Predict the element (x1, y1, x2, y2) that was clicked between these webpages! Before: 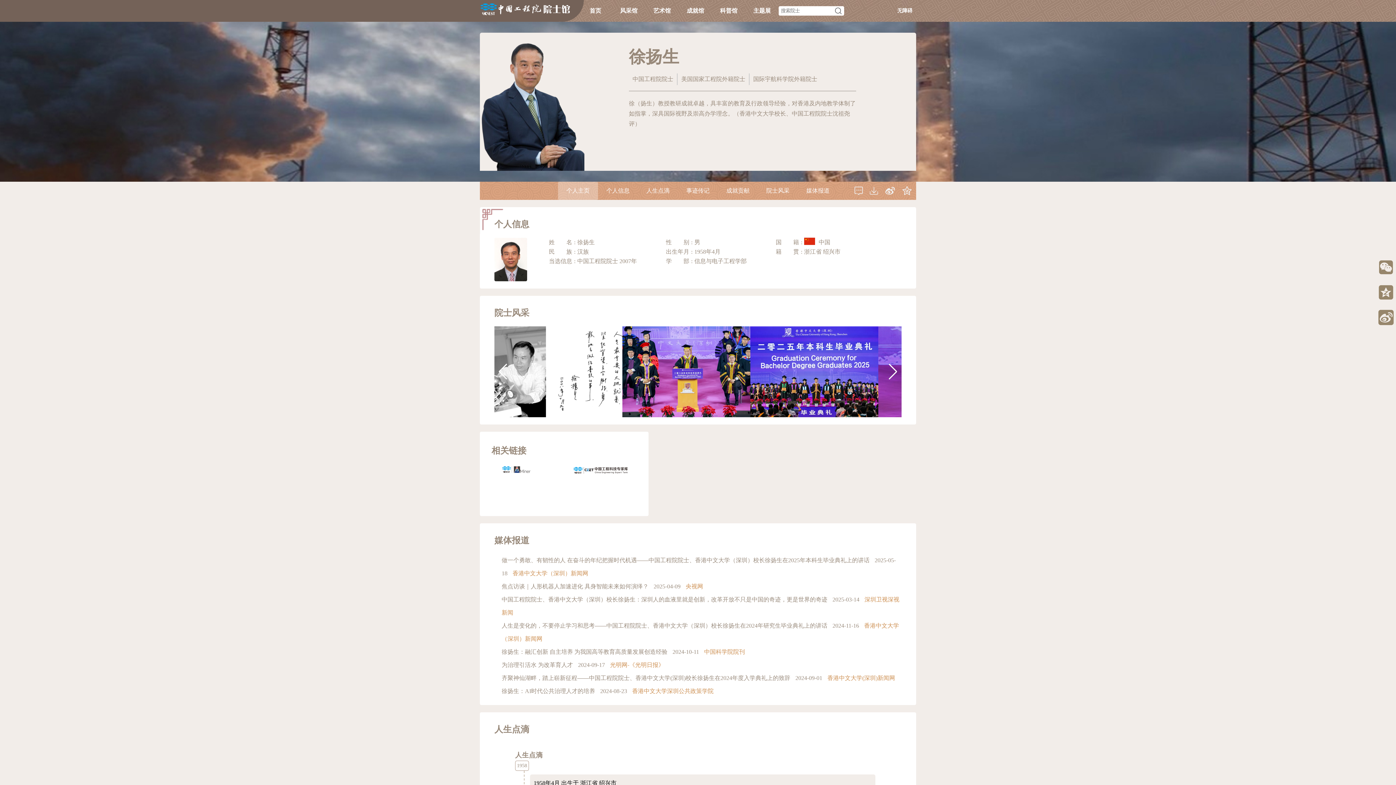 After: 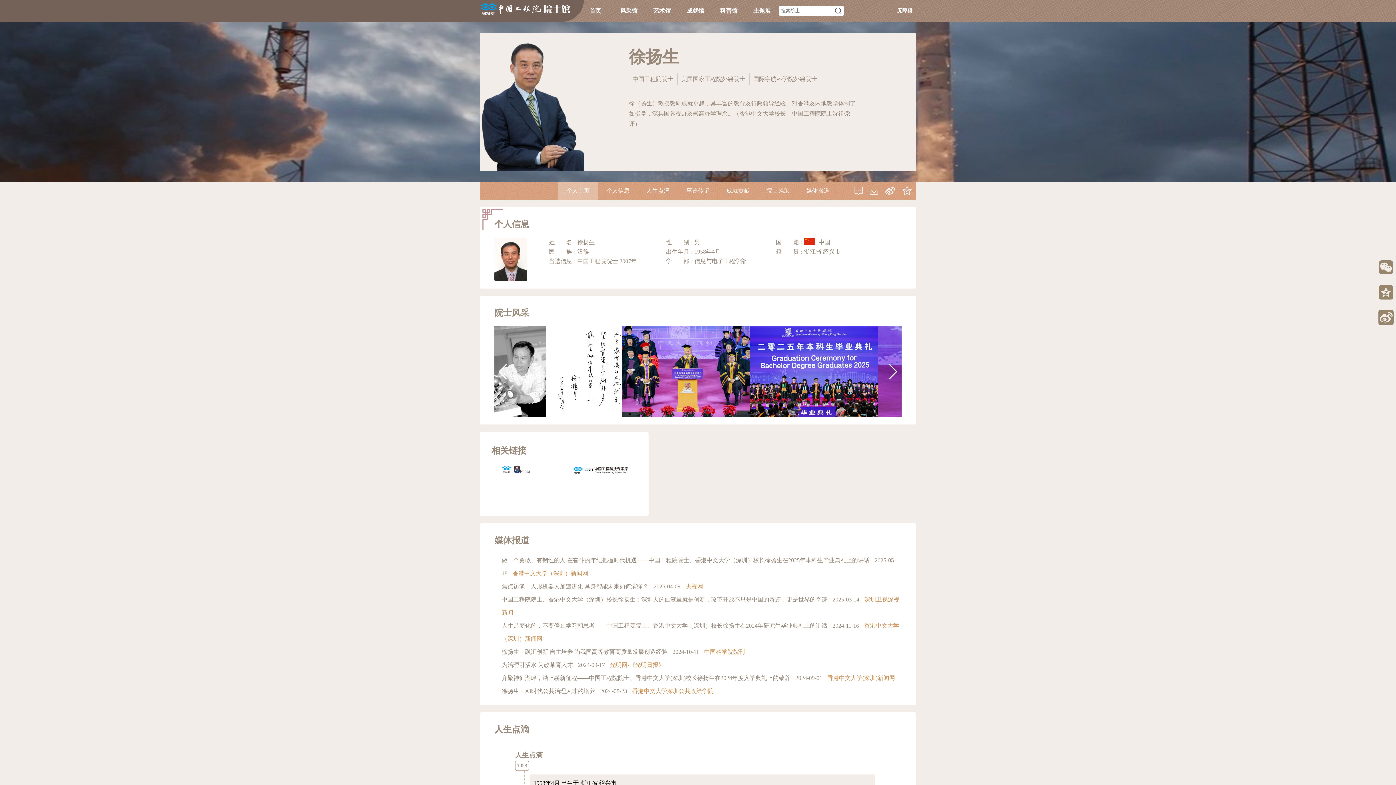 Action: bbox: (869, 186, 878, 195)